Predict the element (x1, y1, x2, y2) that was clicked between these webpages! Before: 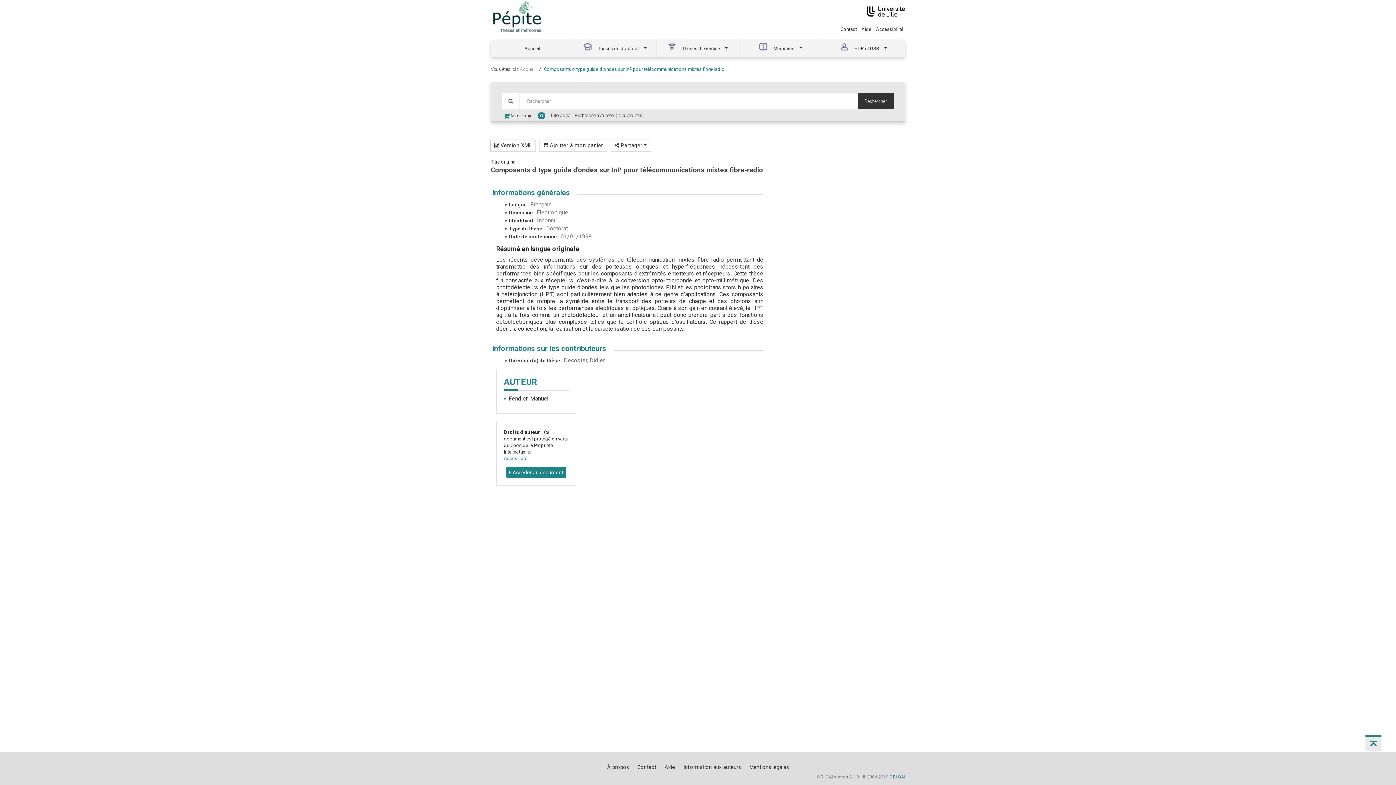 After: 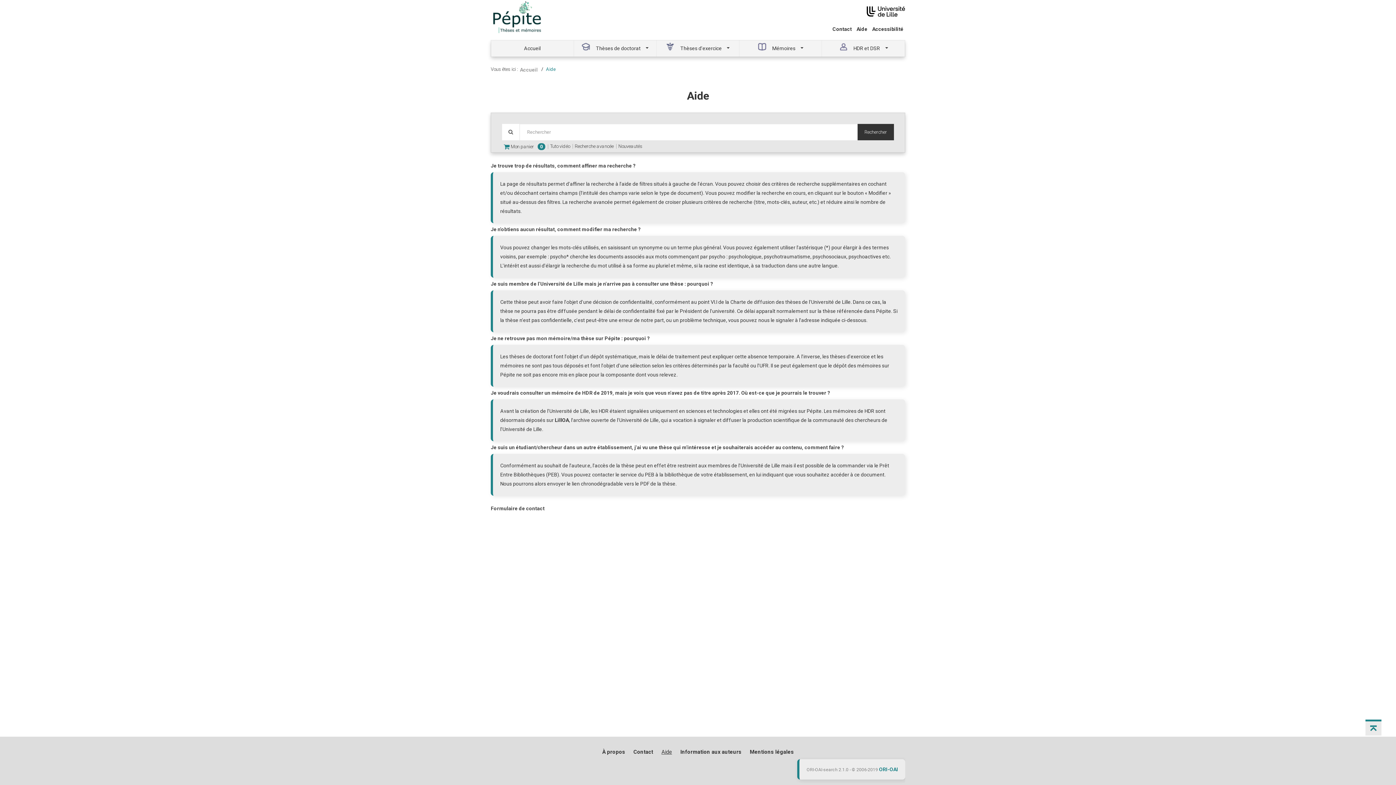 Action: label: Aide bbox: (664, 765, 682, 770)